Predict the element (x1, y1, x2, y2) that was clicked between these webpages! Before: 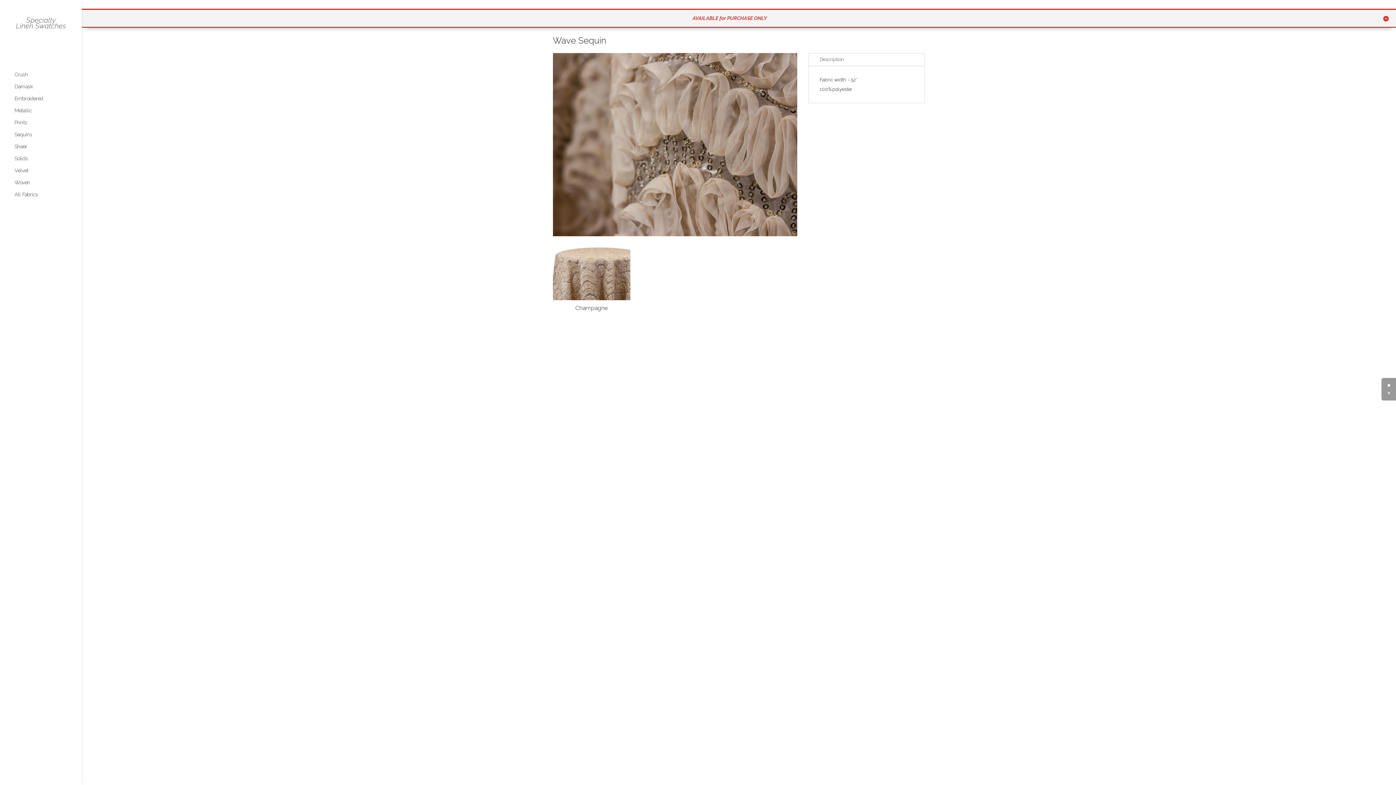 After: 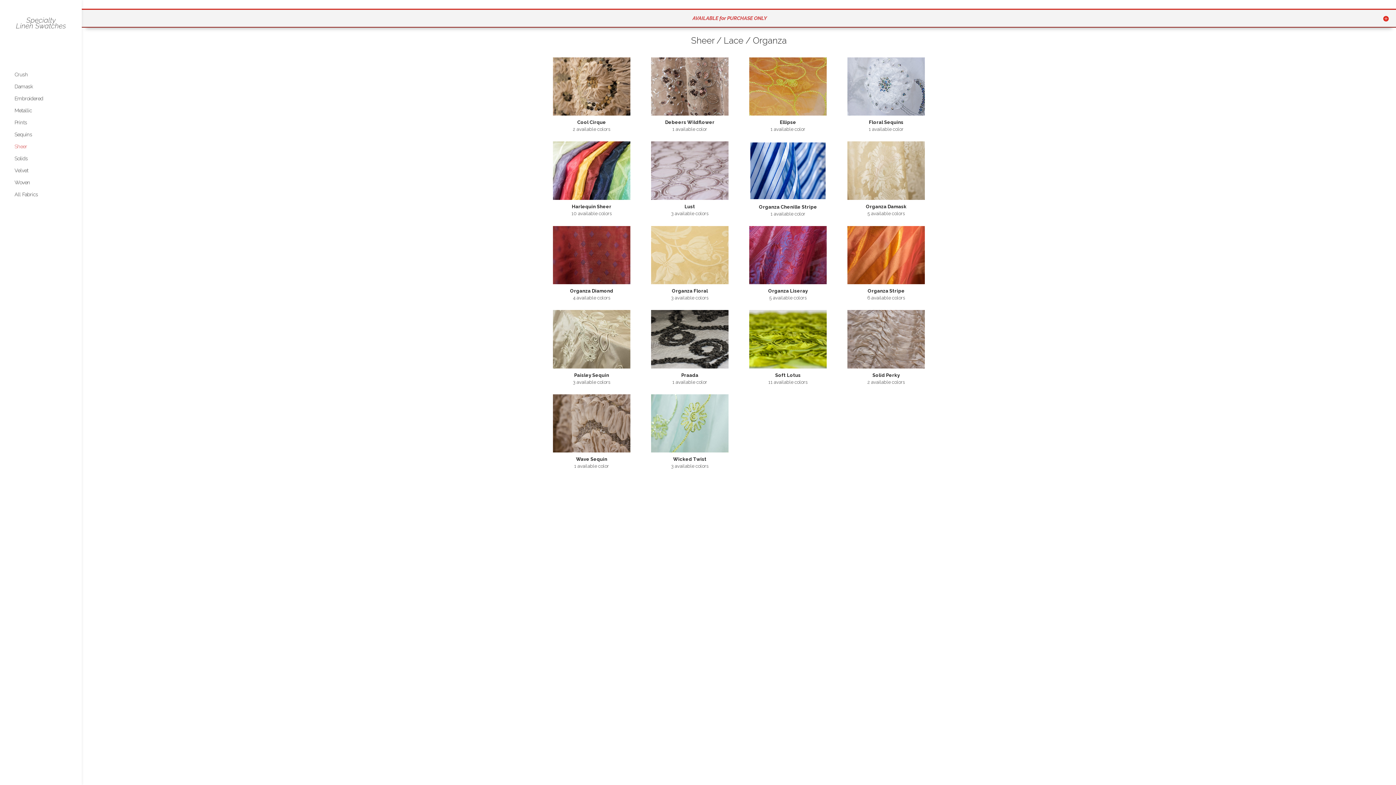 Action: bbox: (14, 144, 41, 156) label: Sheer